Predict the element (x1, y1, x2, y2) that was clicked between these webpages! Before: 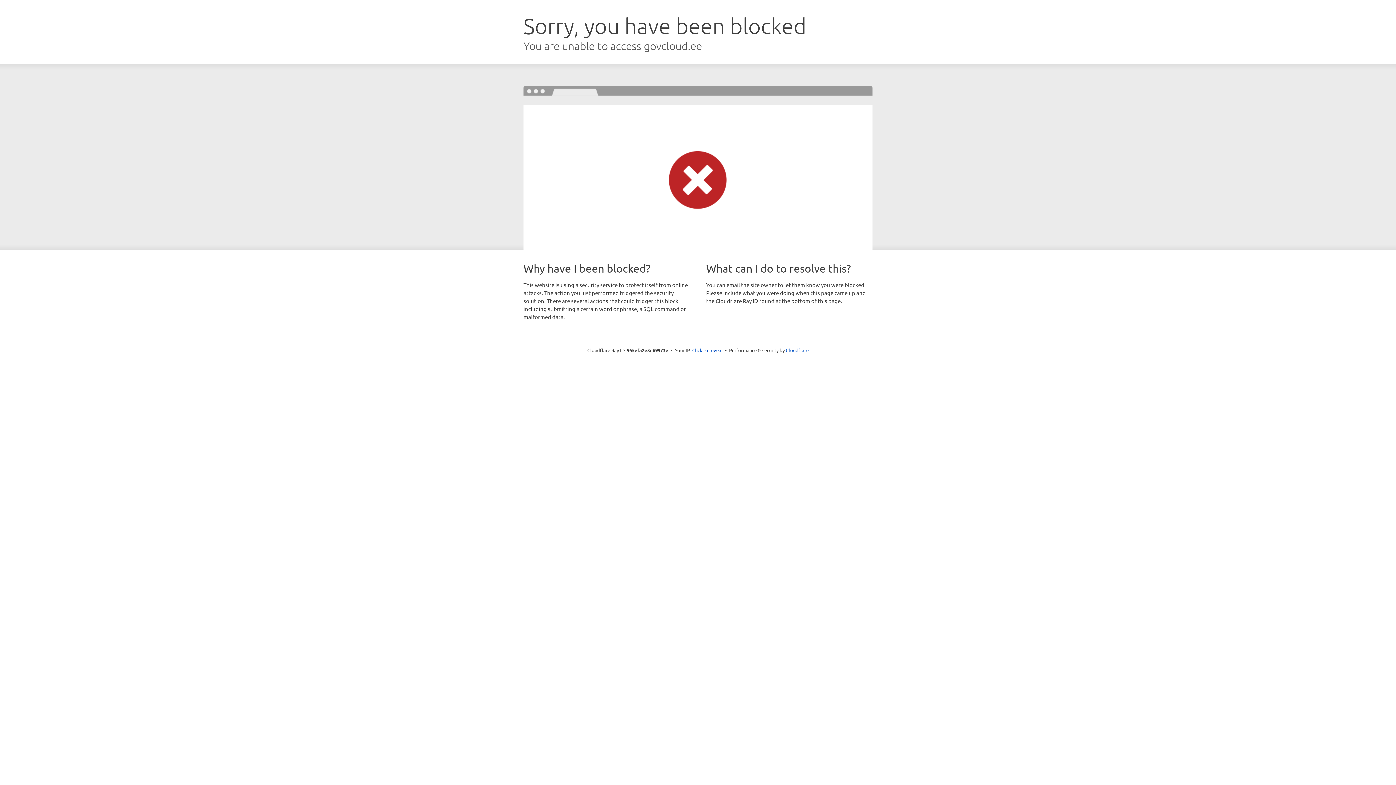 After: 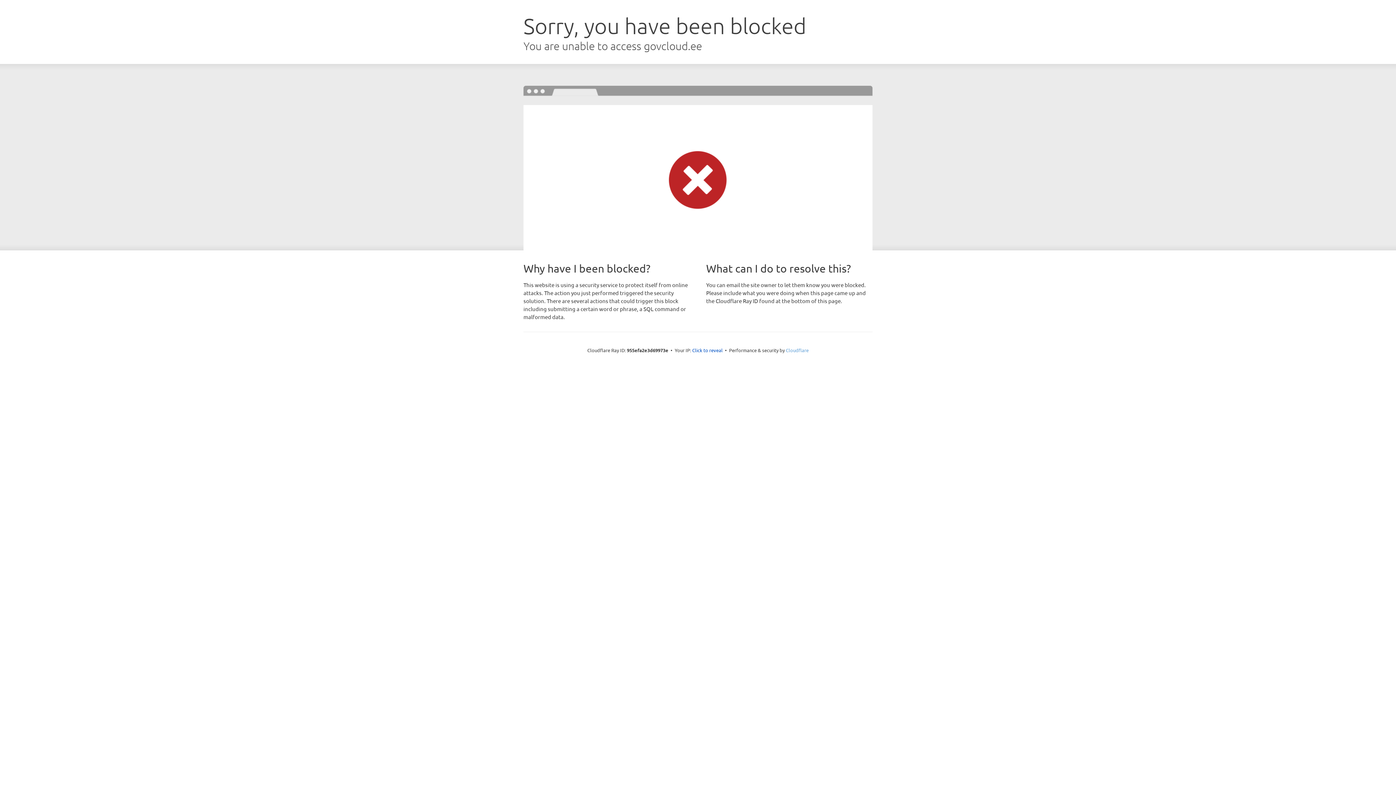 Action: bbox: (786, 347, 808, 353) label: Cloudflare